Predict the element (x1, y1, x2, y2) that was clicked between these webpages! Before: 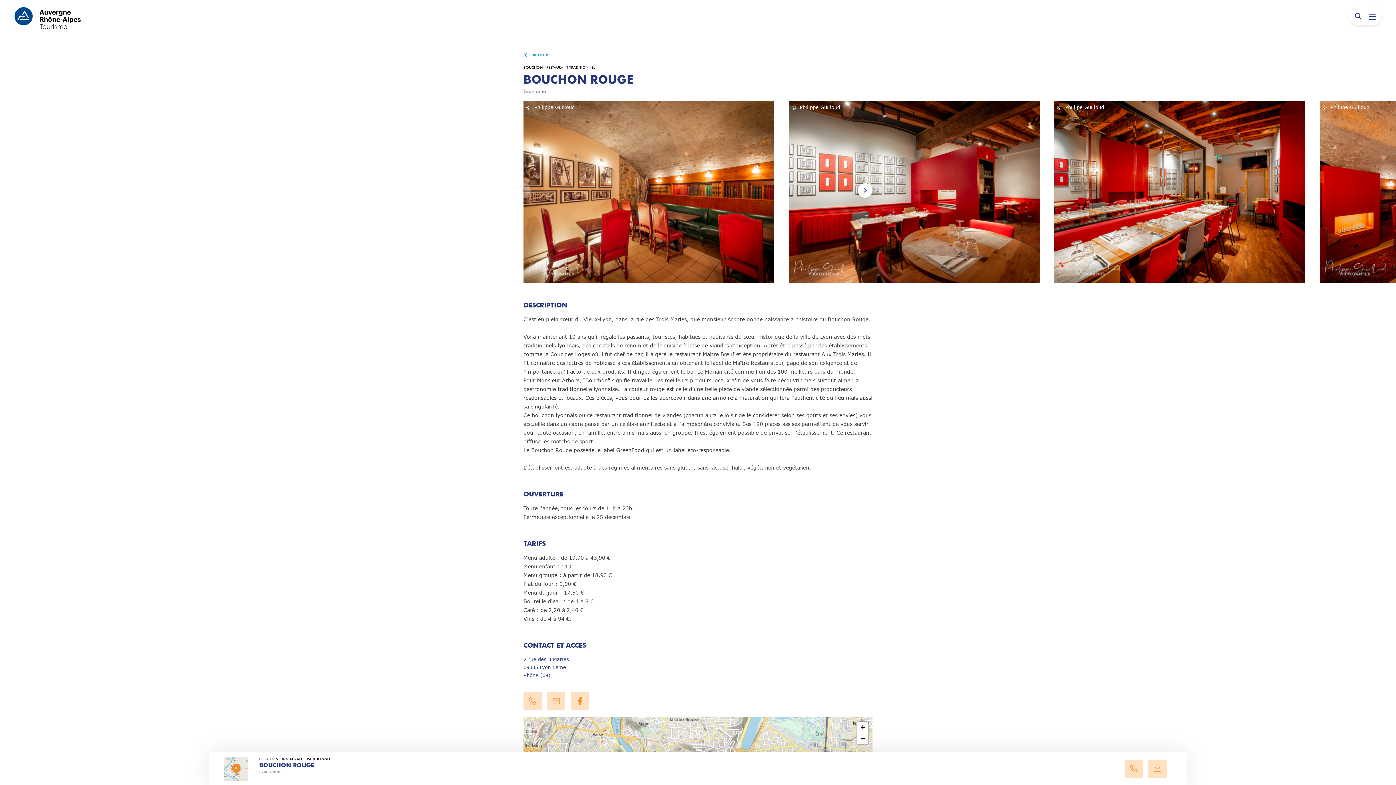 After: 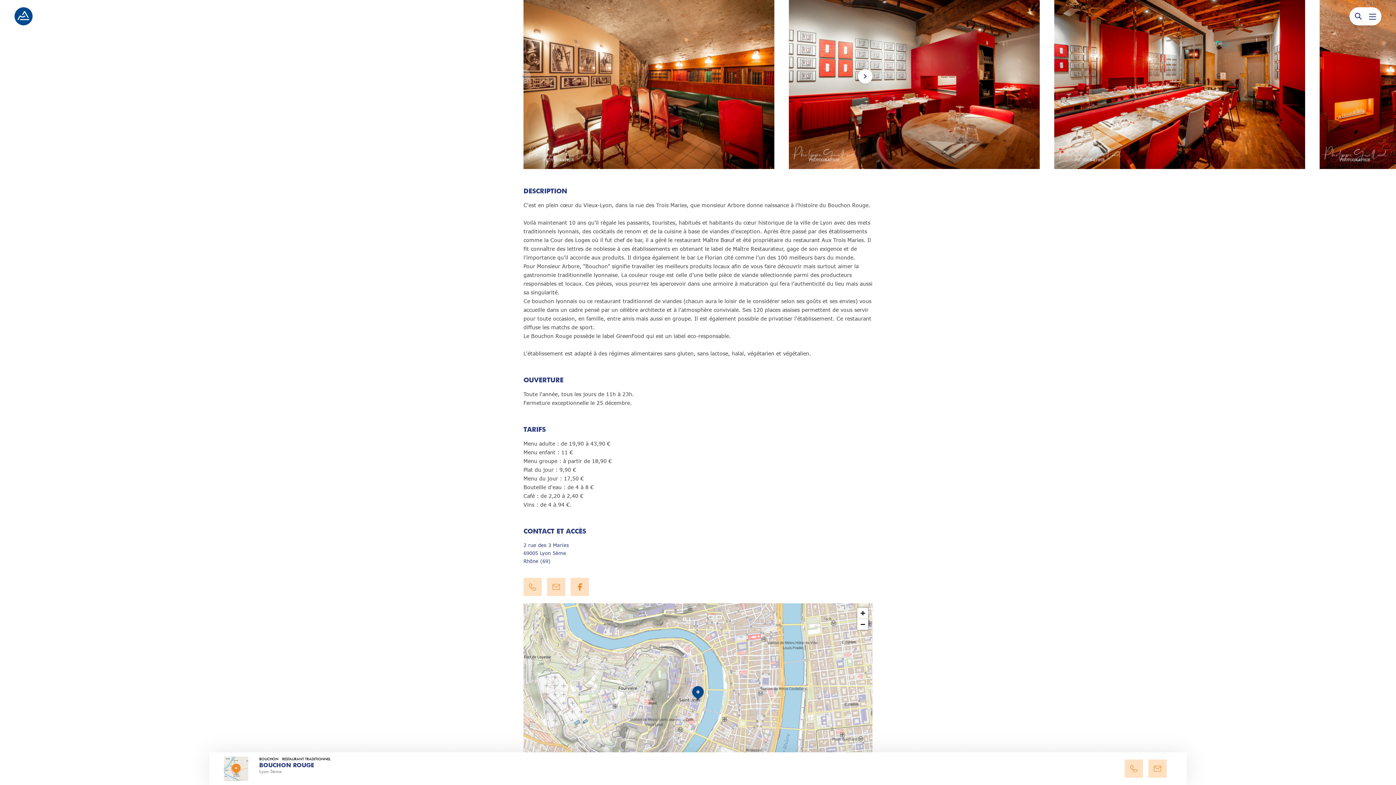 Action: label: Zoom in bbox: (857, 722, 868, 733)